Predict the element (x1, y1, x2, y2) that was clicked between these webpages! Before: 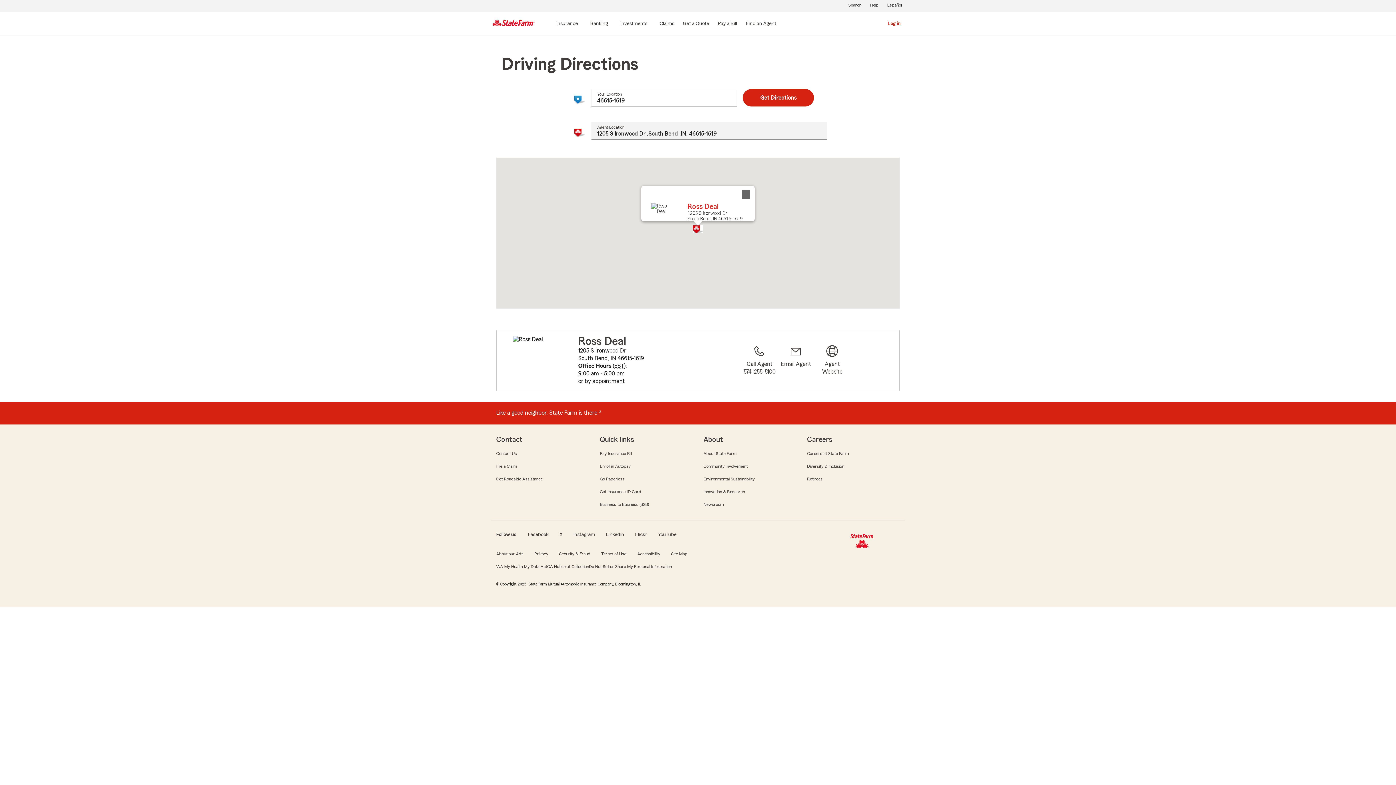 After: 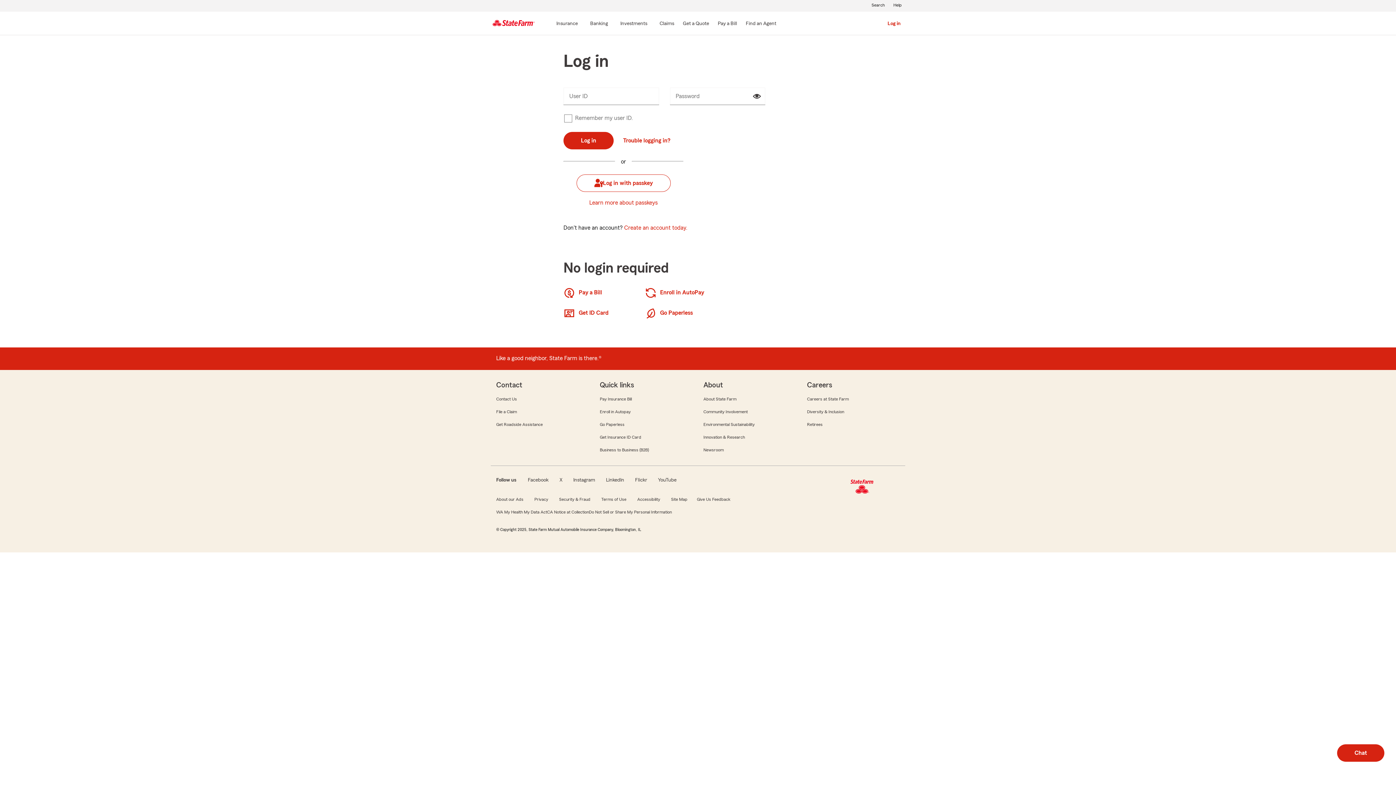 Action: bbox: (887, 19, 901, 28) label: Log in